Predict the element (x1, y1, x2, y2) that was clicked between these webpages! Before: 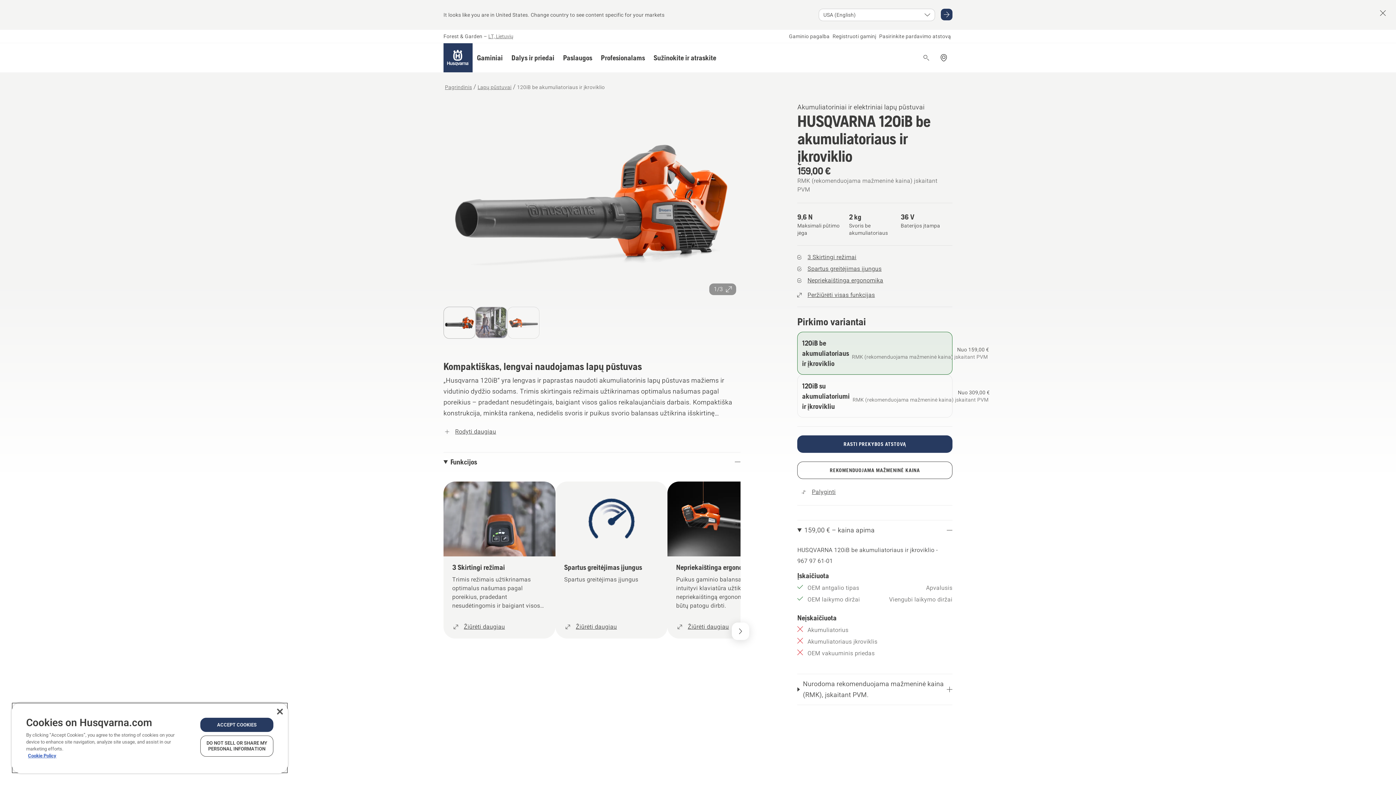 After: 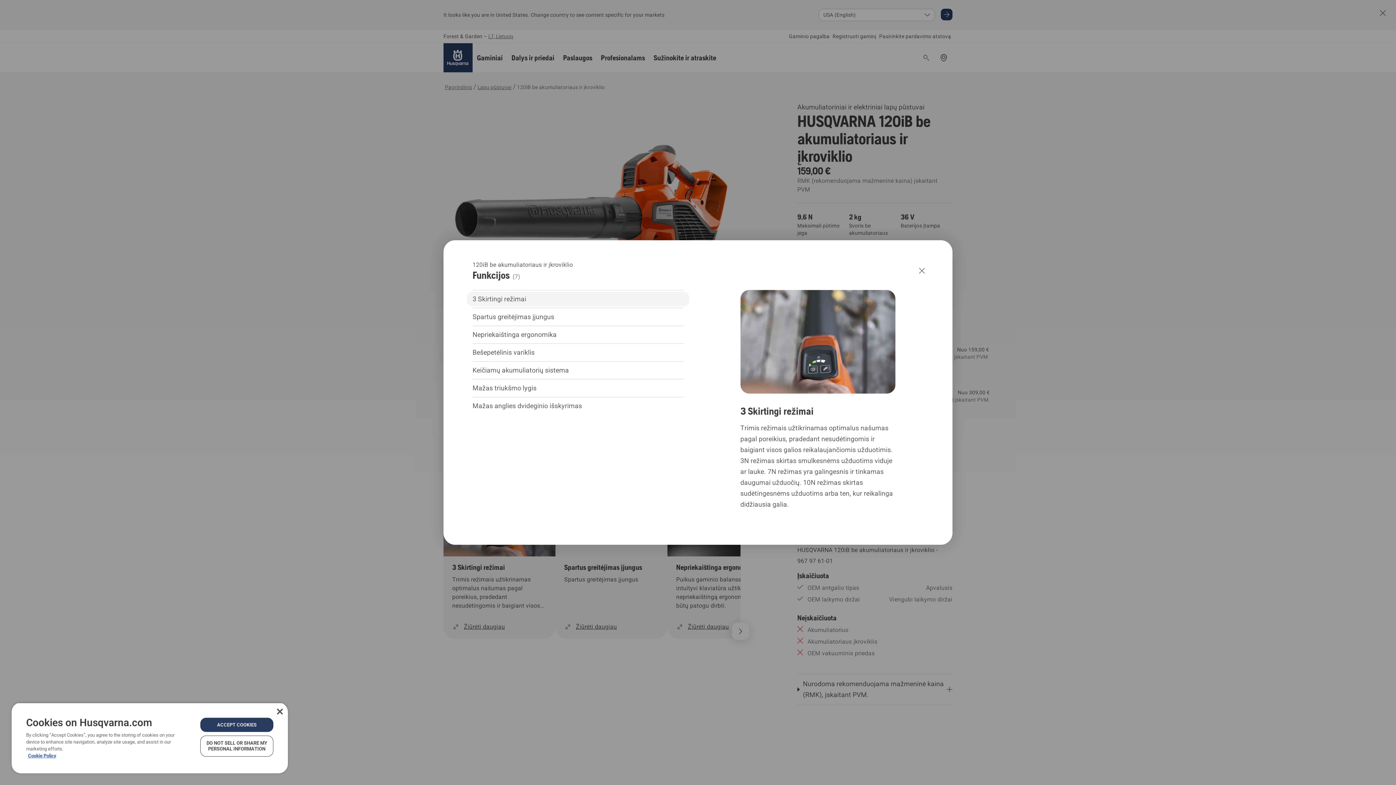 Action: label: Žiūrėti daugiau bbox: (449, 606, 509, 618)